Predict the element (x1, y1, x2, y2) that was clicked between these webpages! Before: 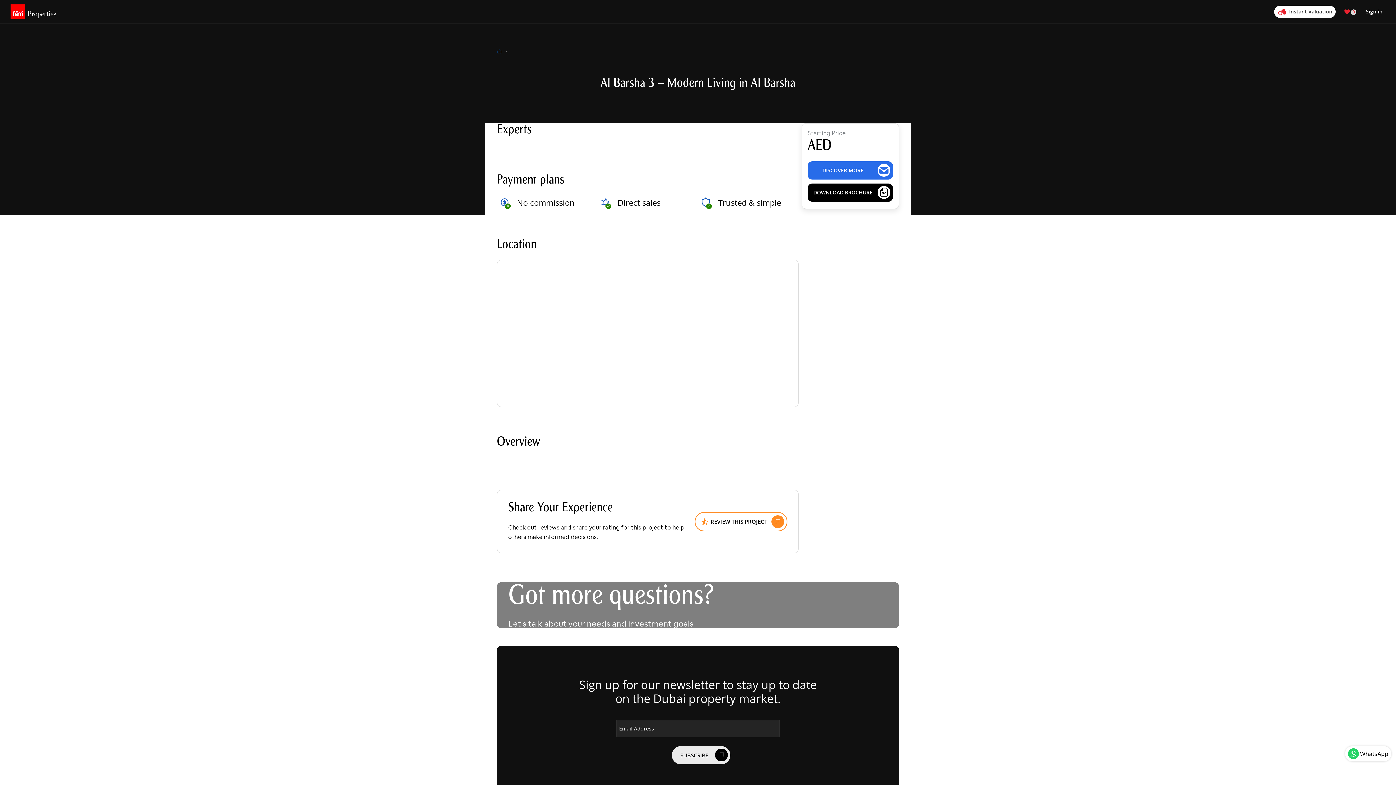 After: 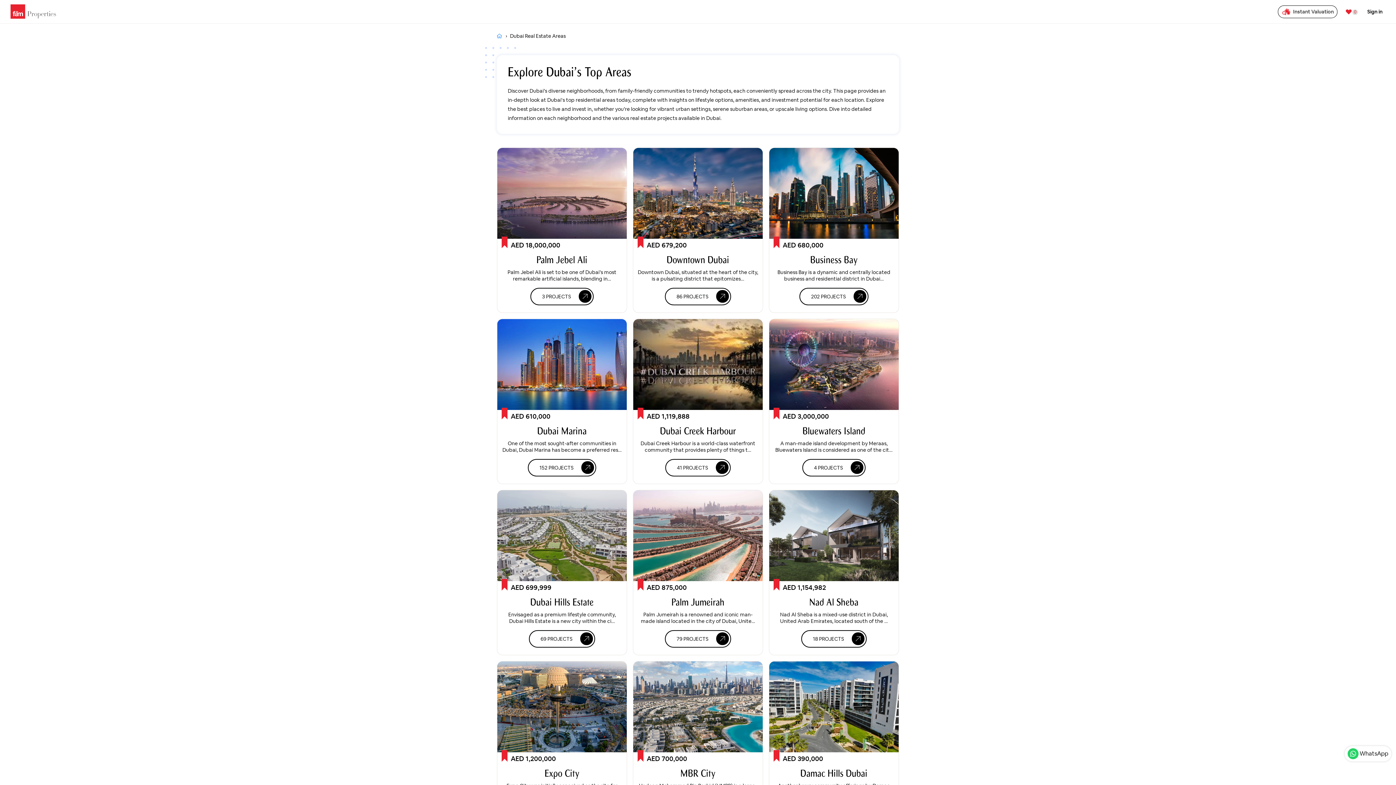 Action: label: SUBSCRIBE bbox: (671, 746, 730, 764)